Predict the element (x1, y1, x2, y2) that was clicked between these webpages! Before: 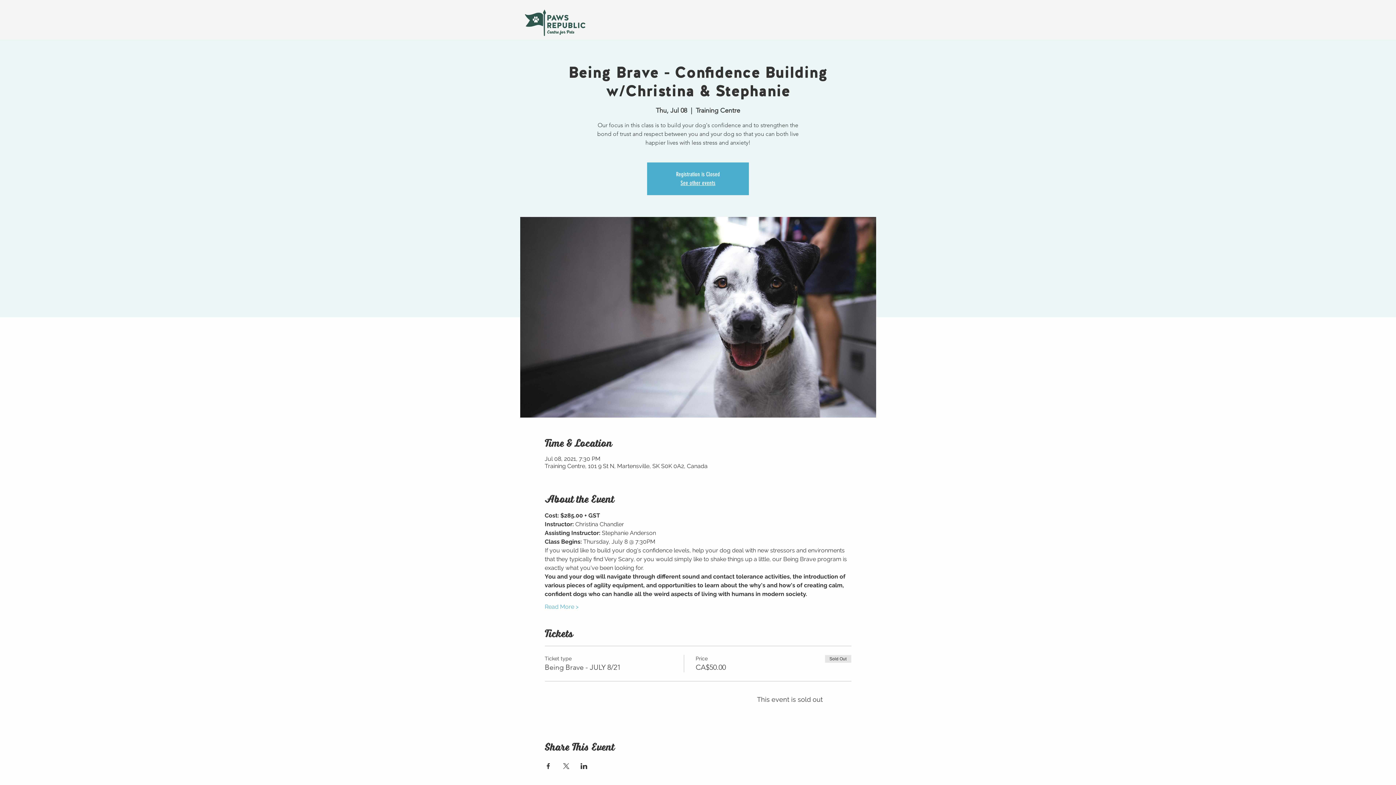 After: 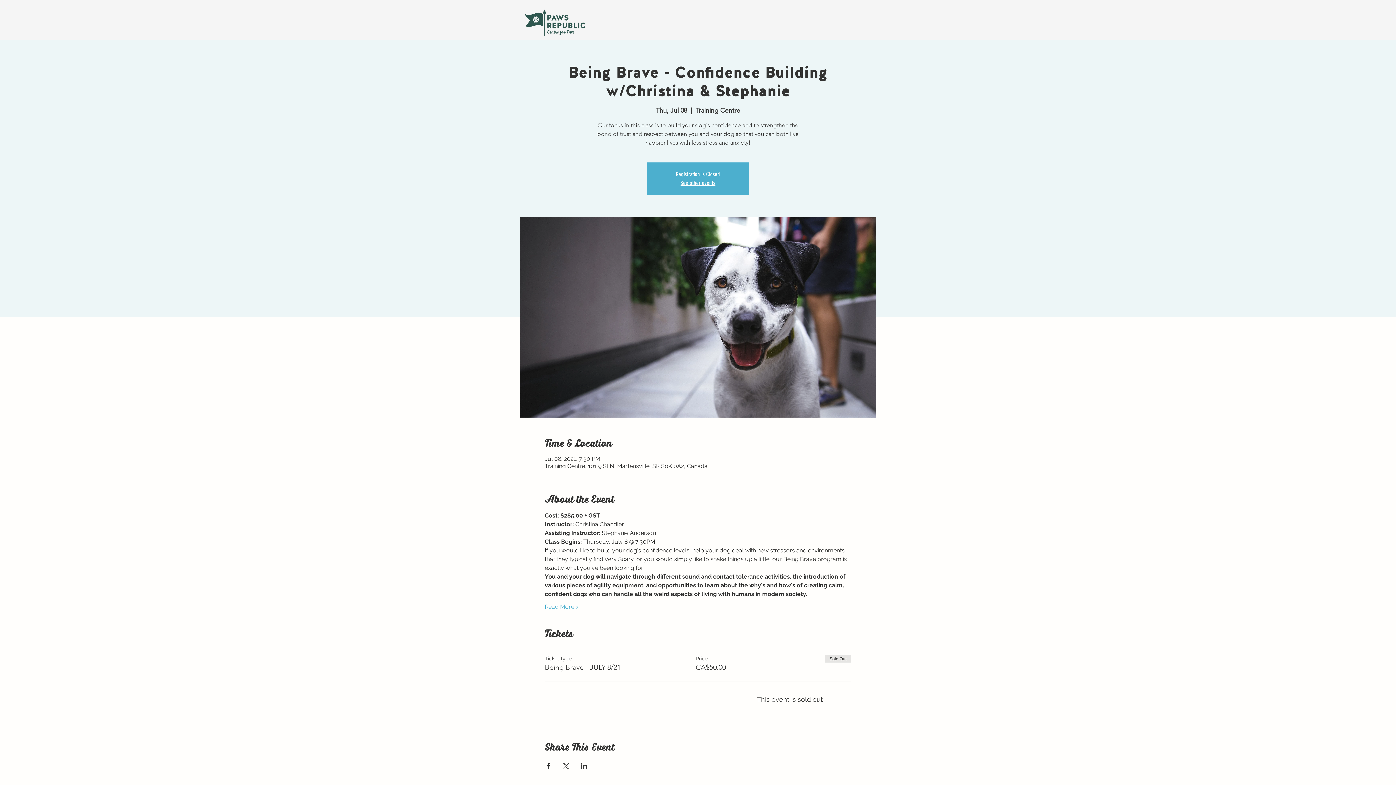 Action: label: Share event on X bbox: (562, 763, 569, 769)